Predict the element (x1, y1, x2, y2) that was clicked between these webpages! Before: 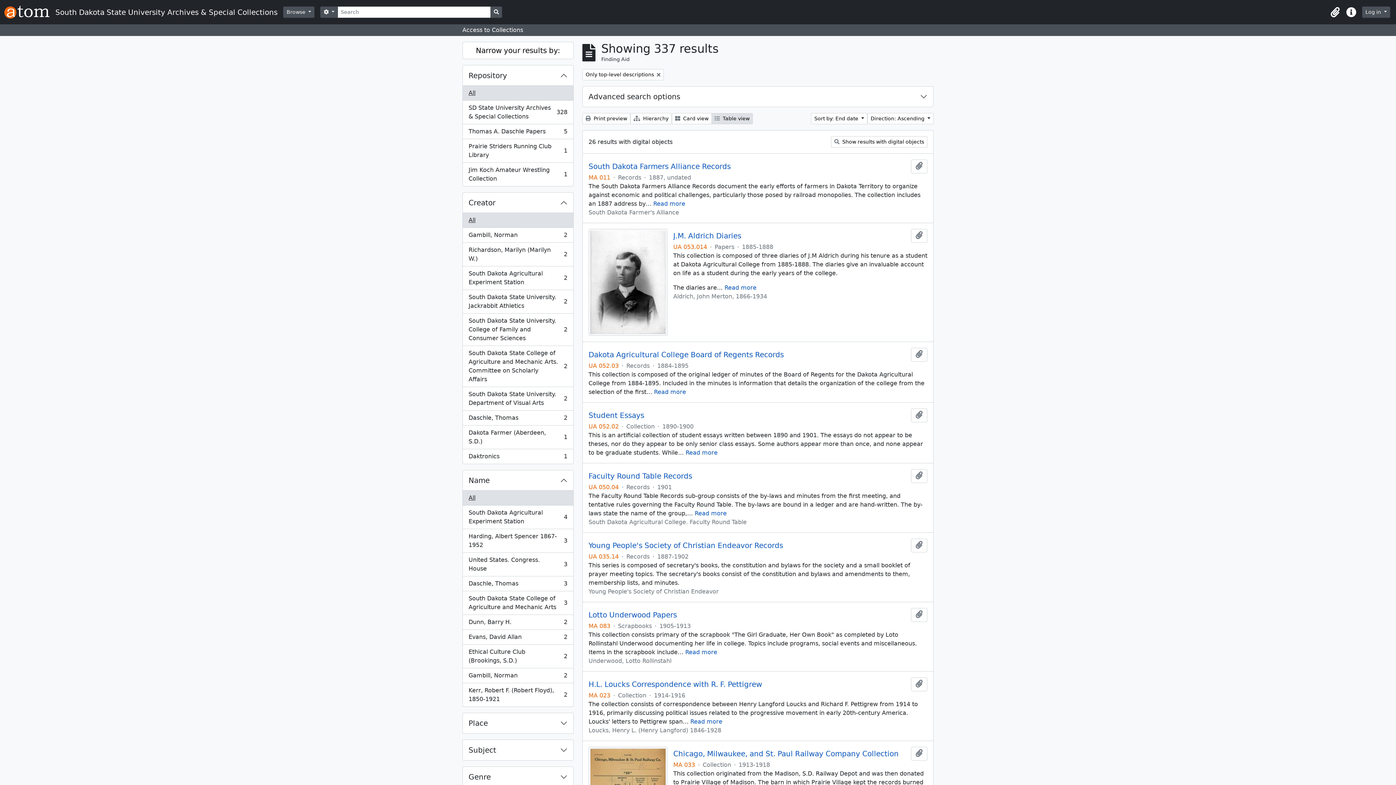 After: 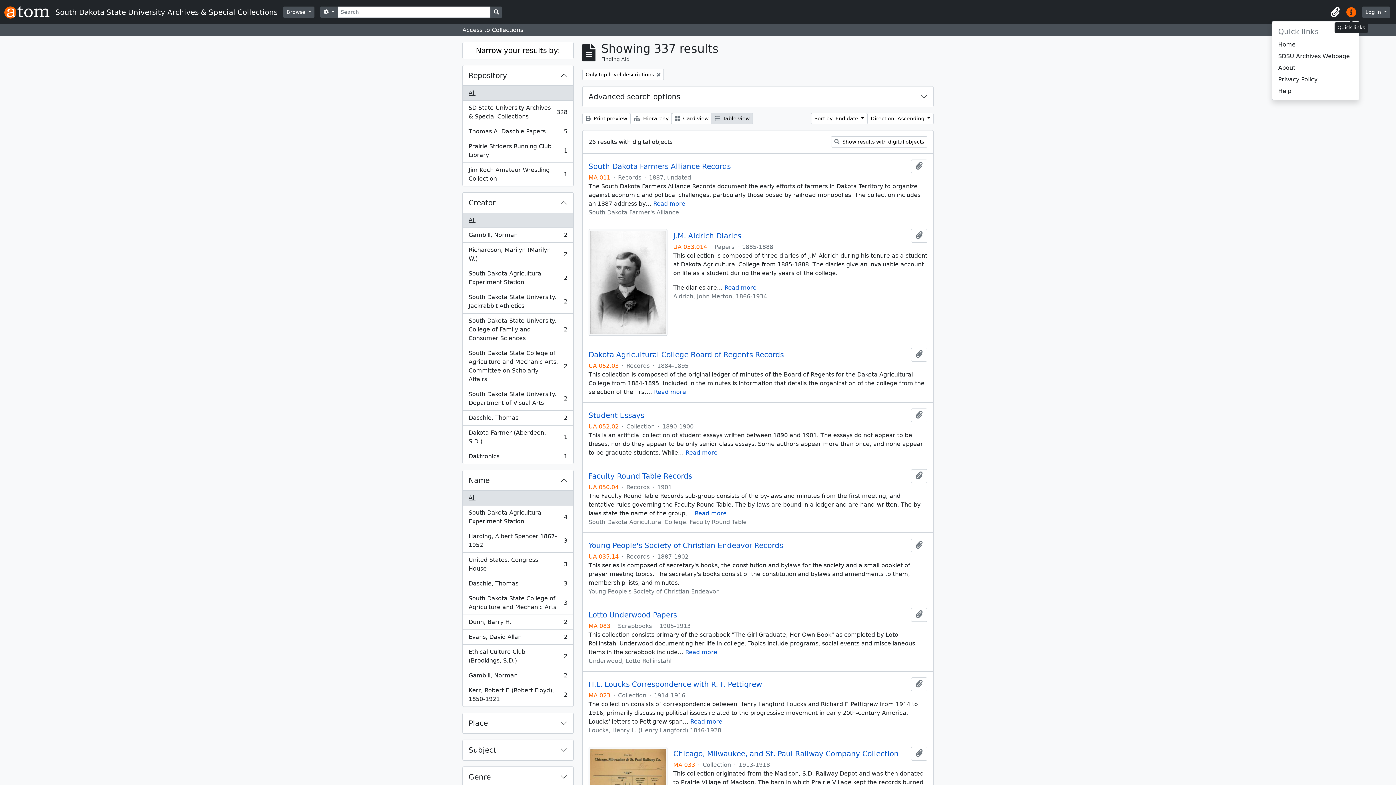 Action: bbox: (1343, 4, 1359, 20) label: Quick links